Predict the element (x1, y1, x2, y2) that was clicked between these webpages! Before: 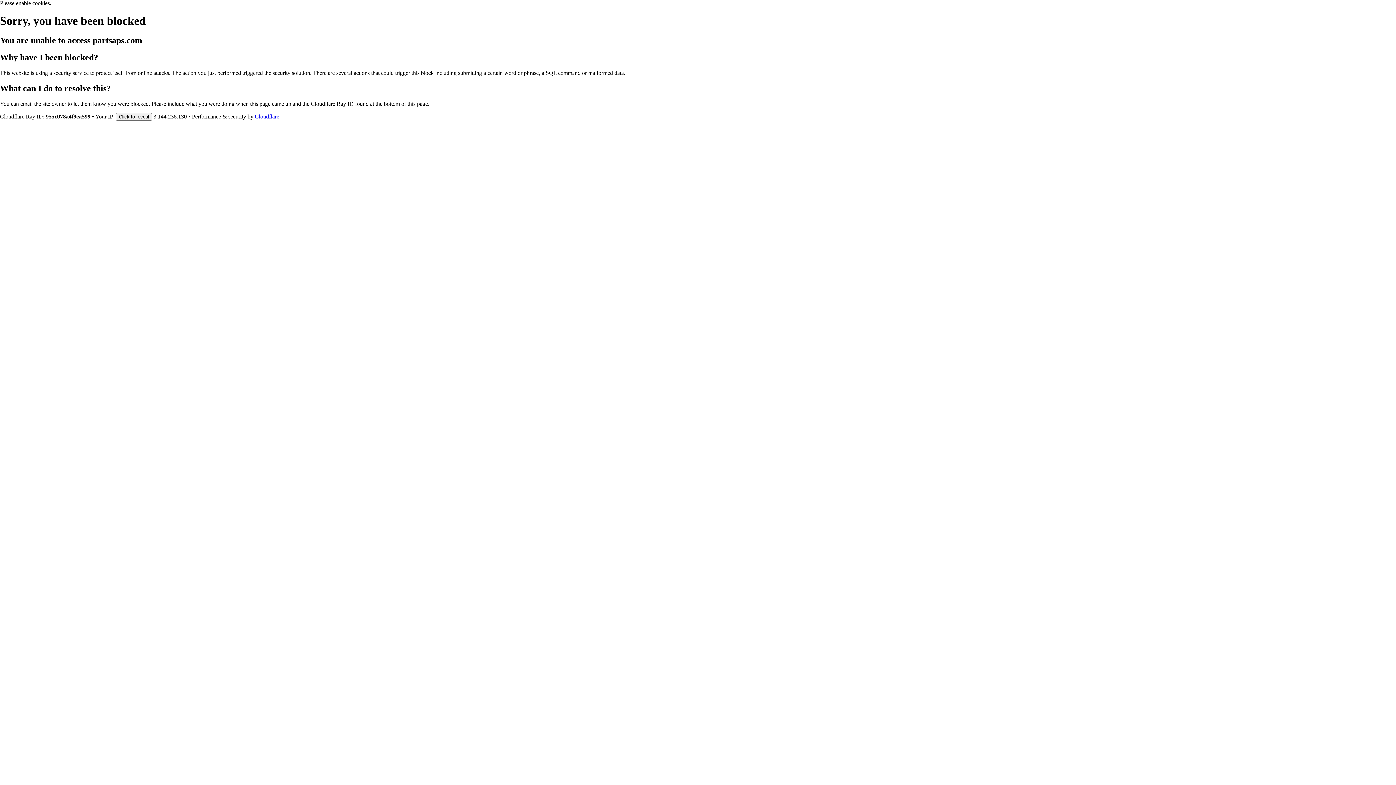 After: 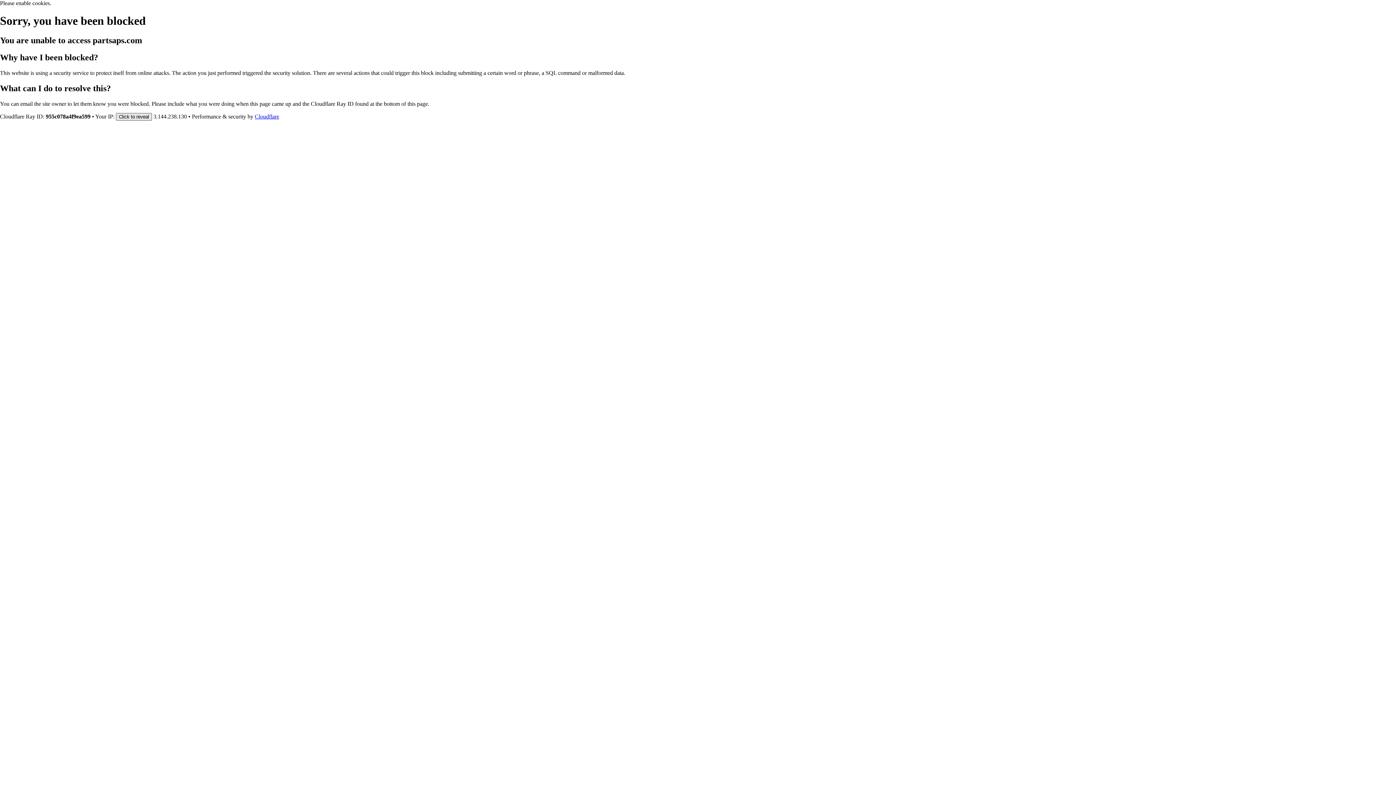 Action: label: Click to reveal bbox: (116, 112, 152, 120)